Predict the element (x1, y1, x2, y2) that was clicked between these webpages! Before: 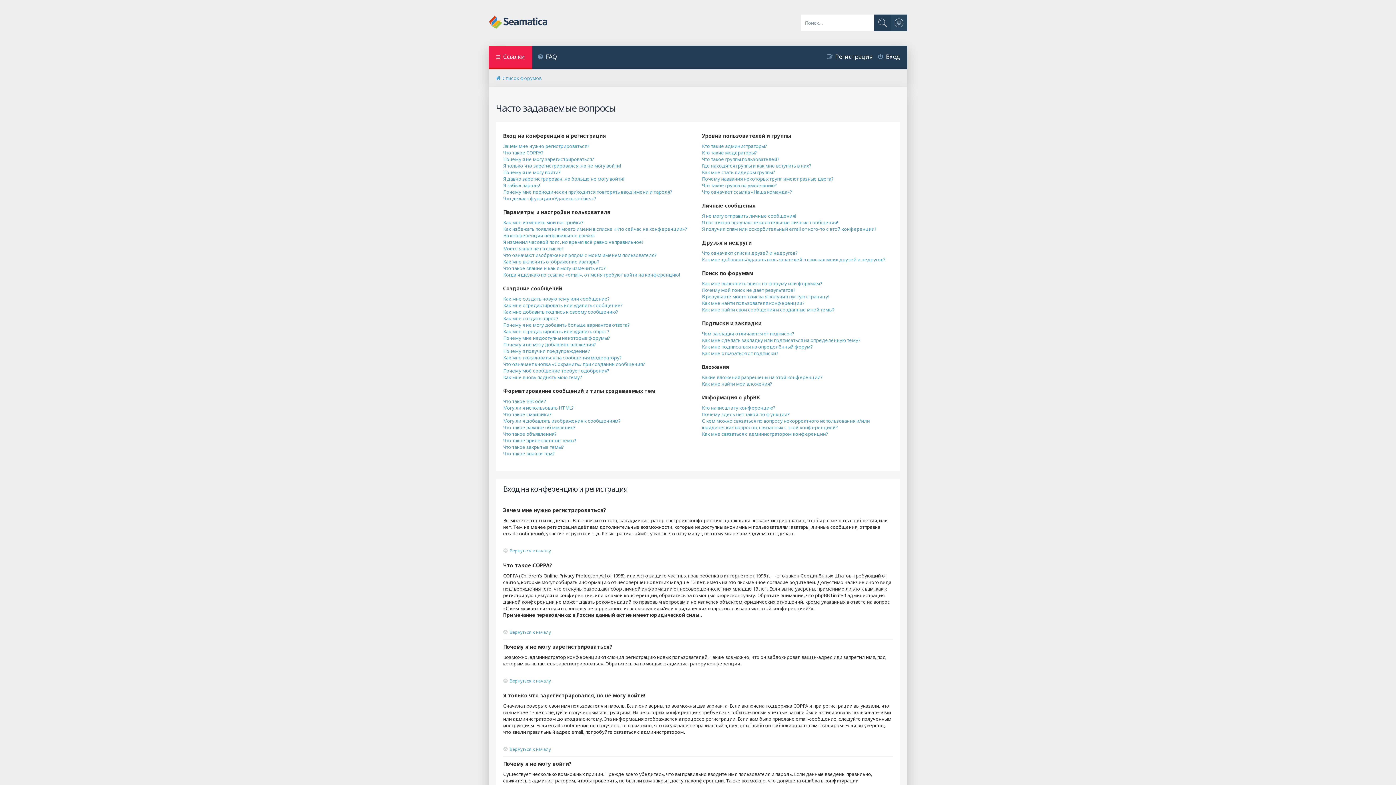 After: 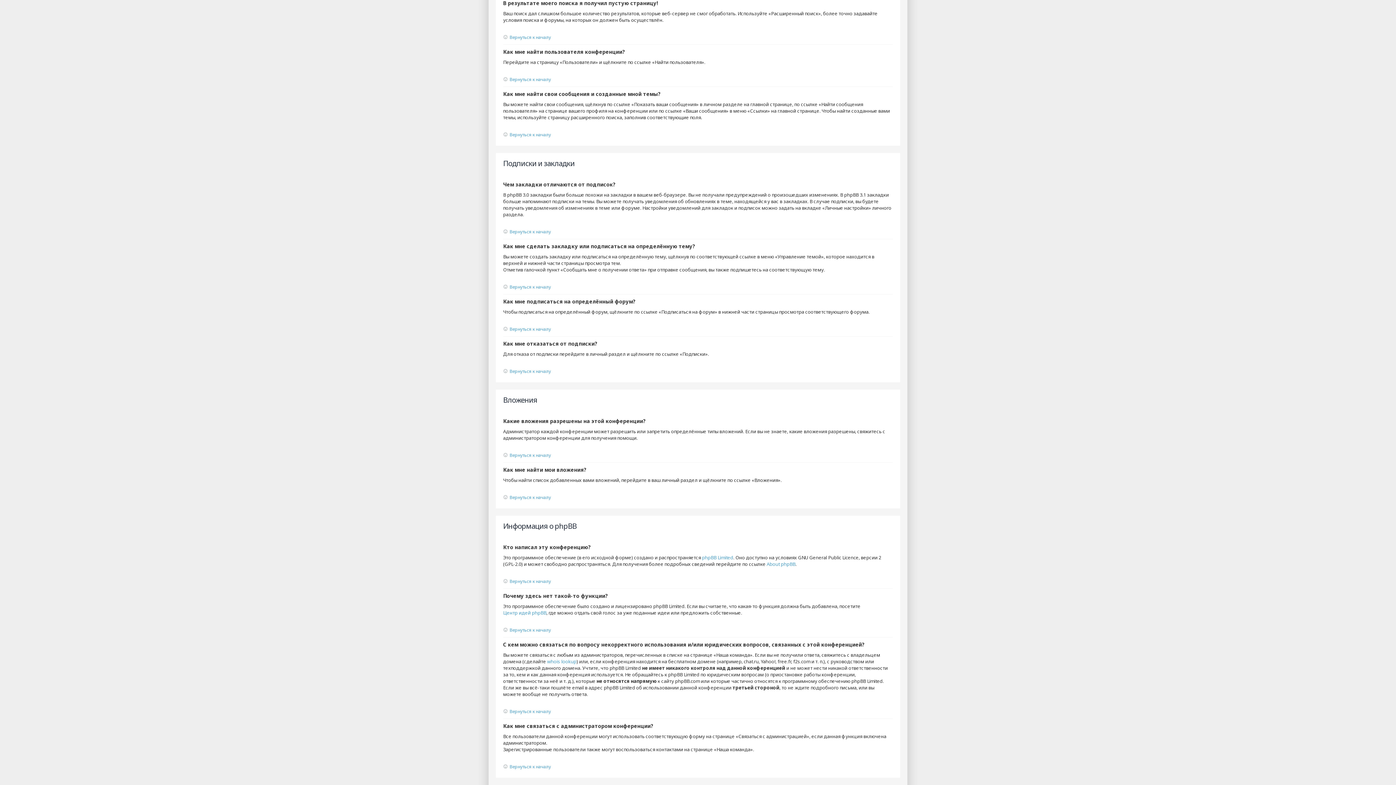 Action: label: В результате моего поиска я получил пустую страницу! bbox: (702, 293, 829, 300)